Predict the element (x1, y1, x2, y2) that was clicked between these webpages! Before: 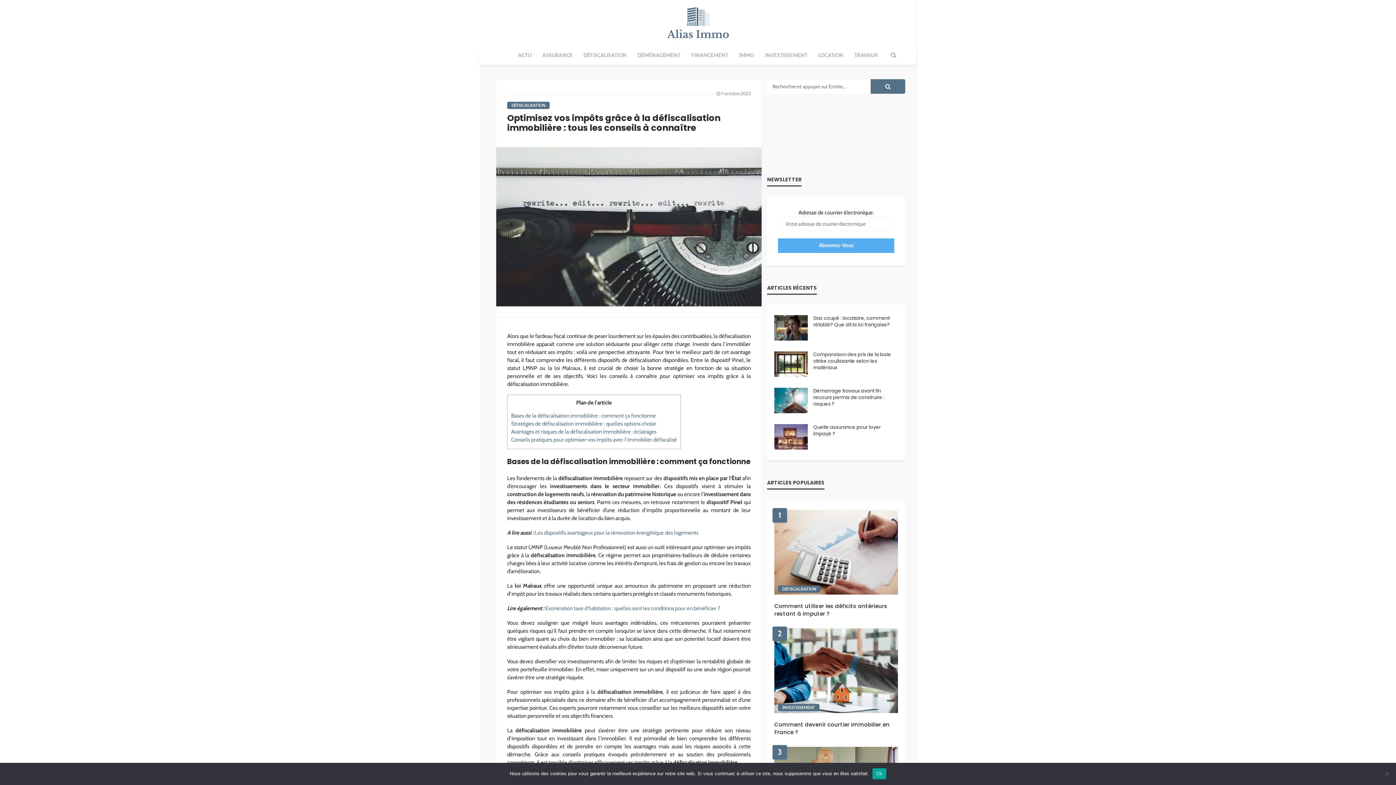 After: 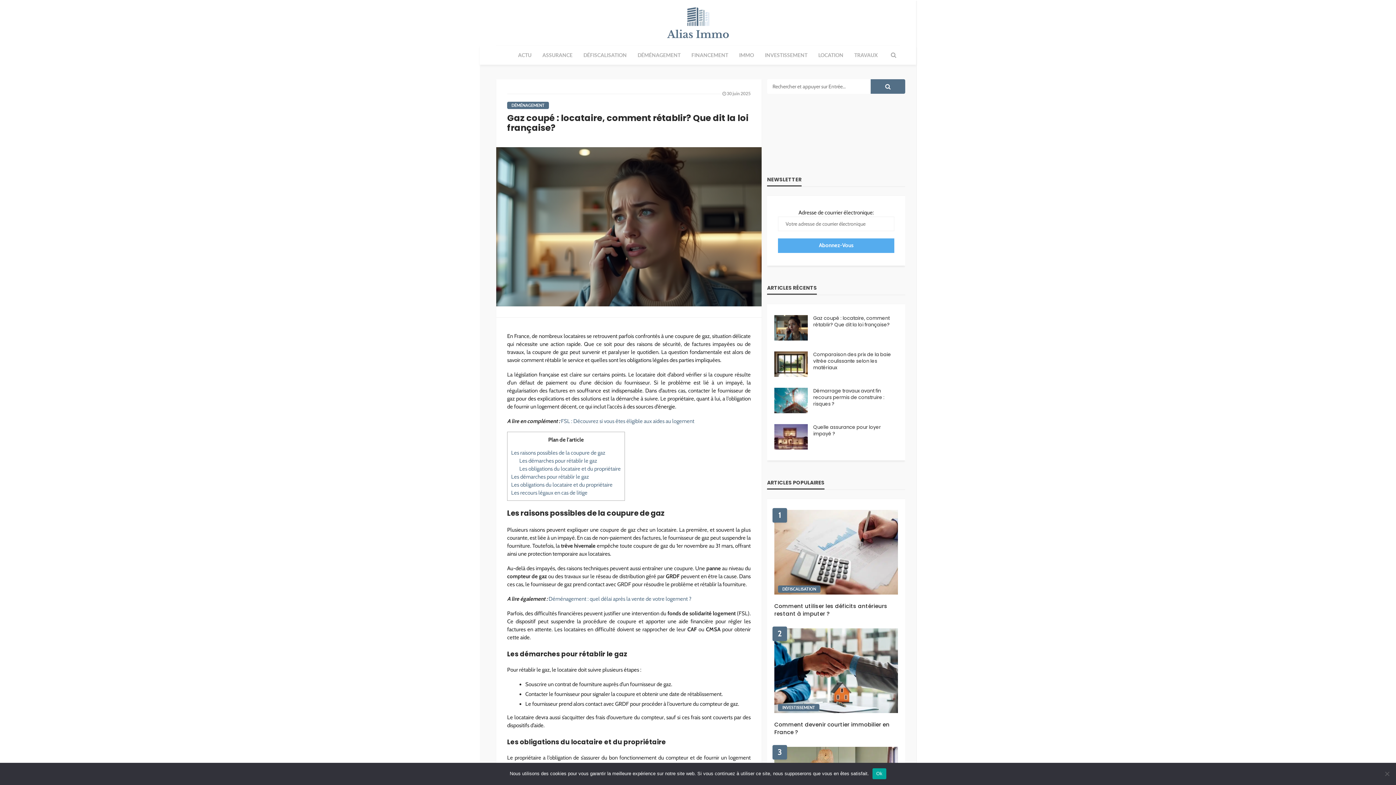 Action: bbox: (774, 315, 808, 340)